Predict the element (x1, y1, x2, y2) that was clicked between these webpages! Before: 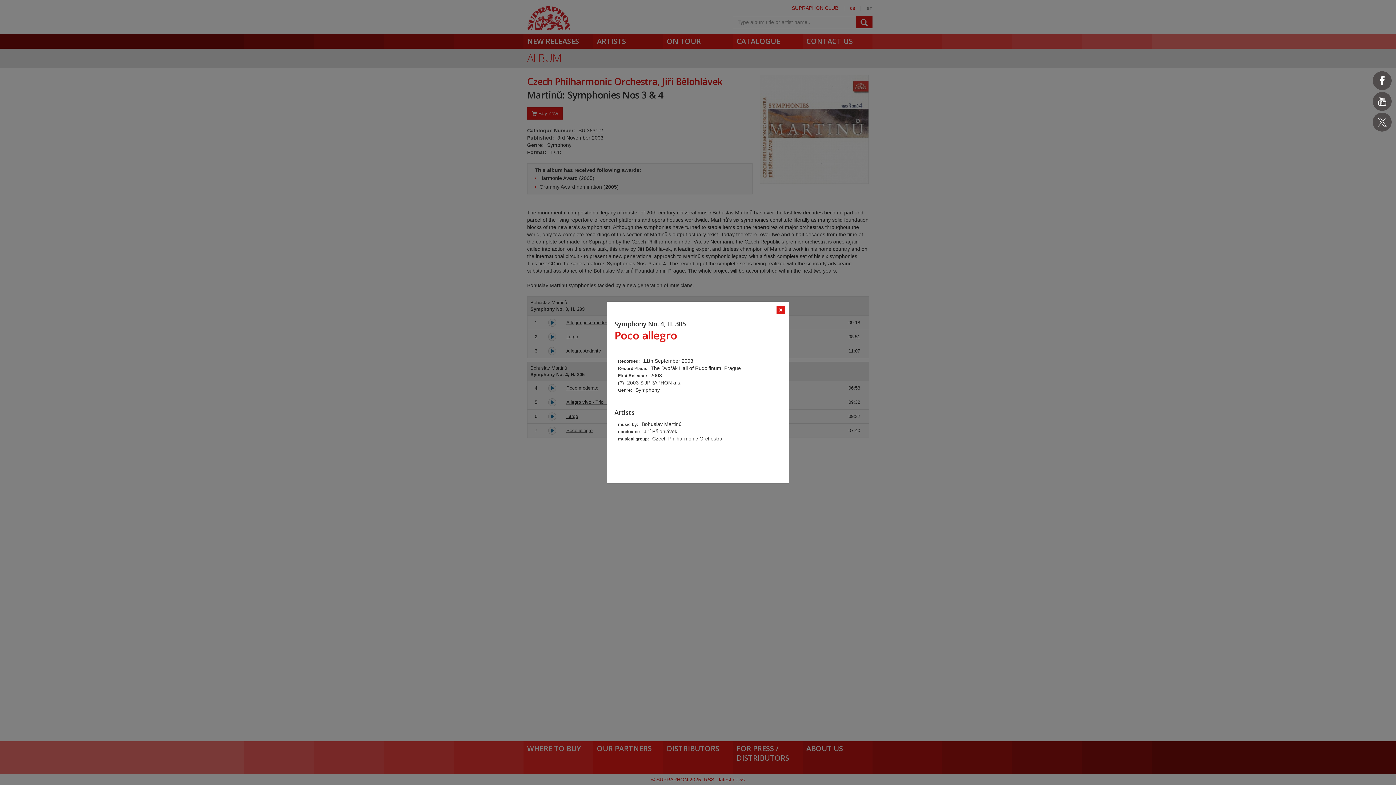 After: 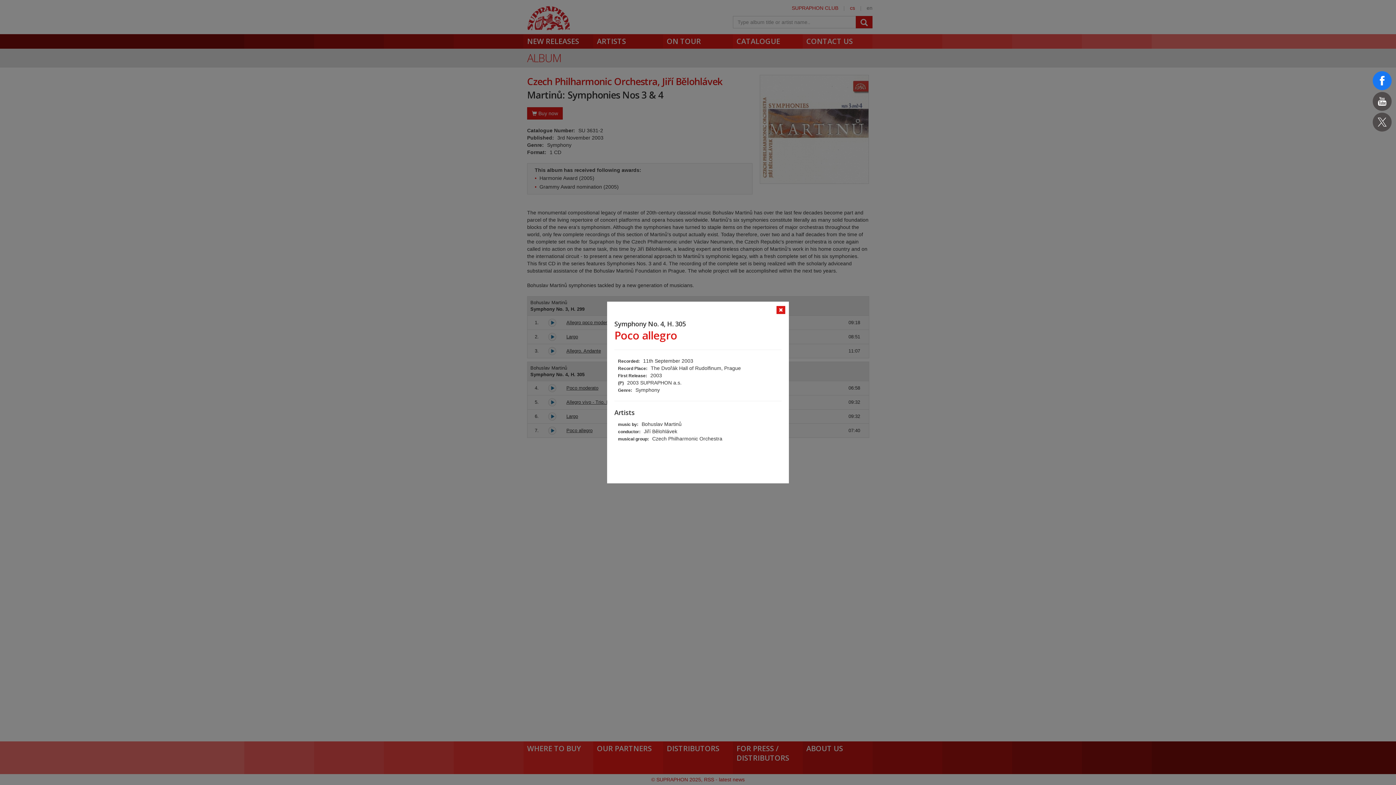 Action: bbox: (1373, 71, 1392, 90)